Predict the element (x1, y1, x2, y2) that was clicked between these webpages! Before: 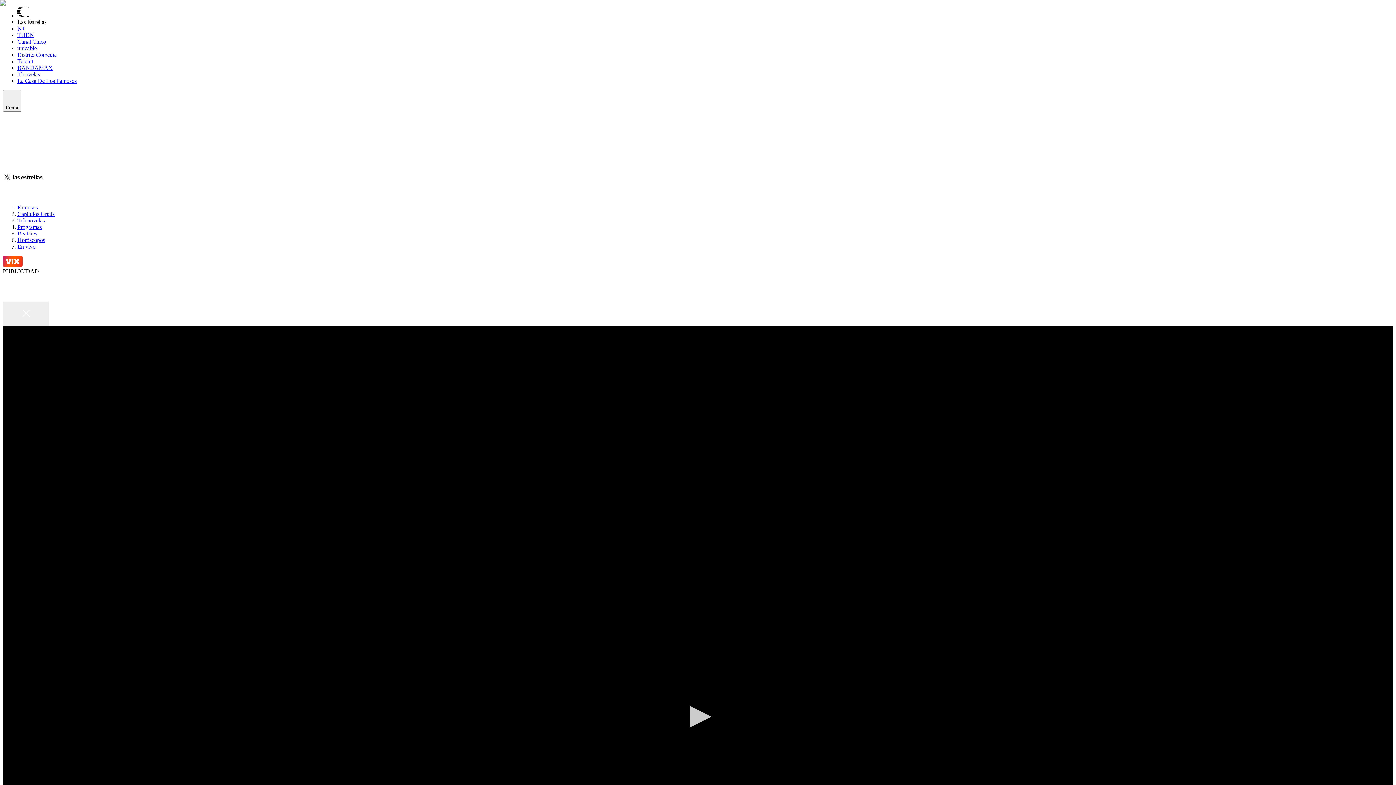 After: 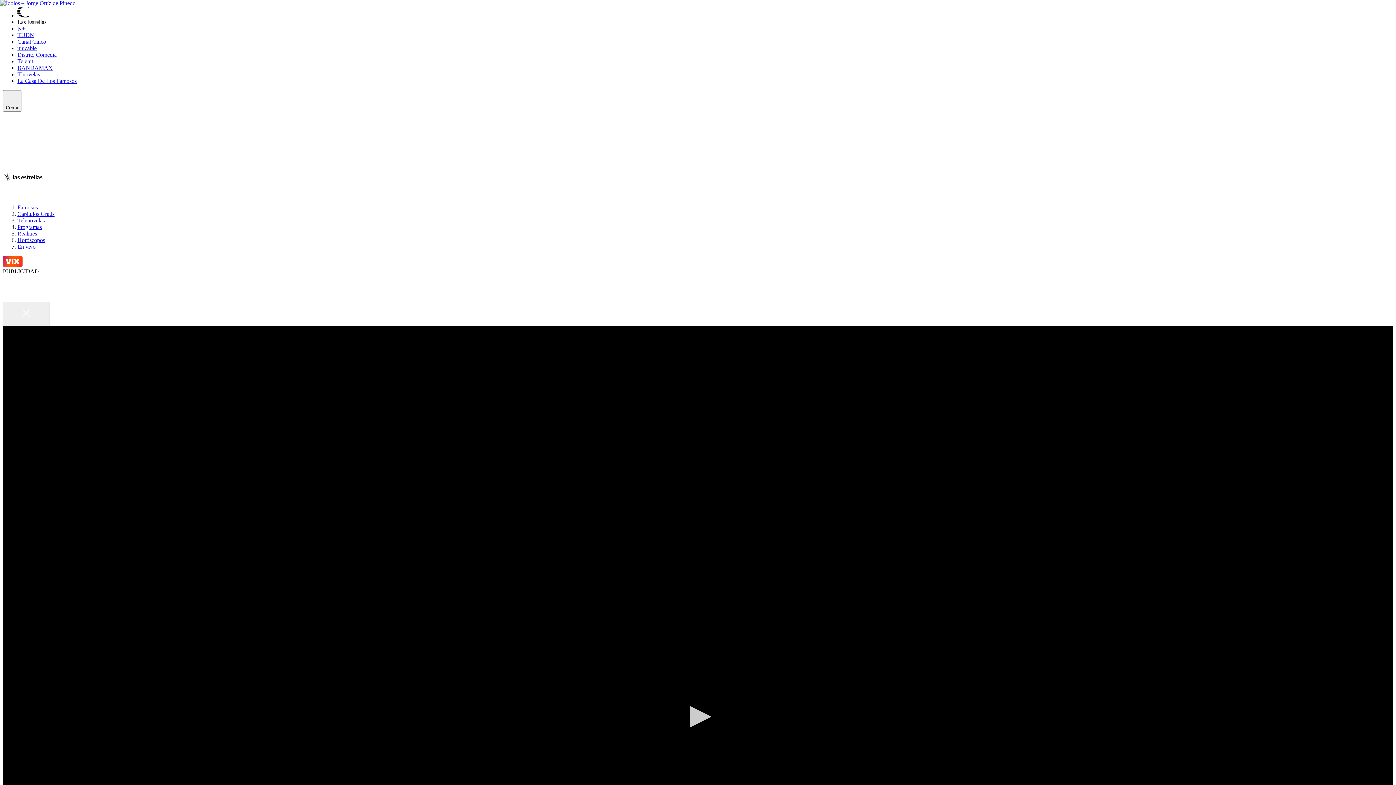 Action: bbox: (2, 326, 72, 332) label: Ídolos – Jorge Ortíz de Pinedo